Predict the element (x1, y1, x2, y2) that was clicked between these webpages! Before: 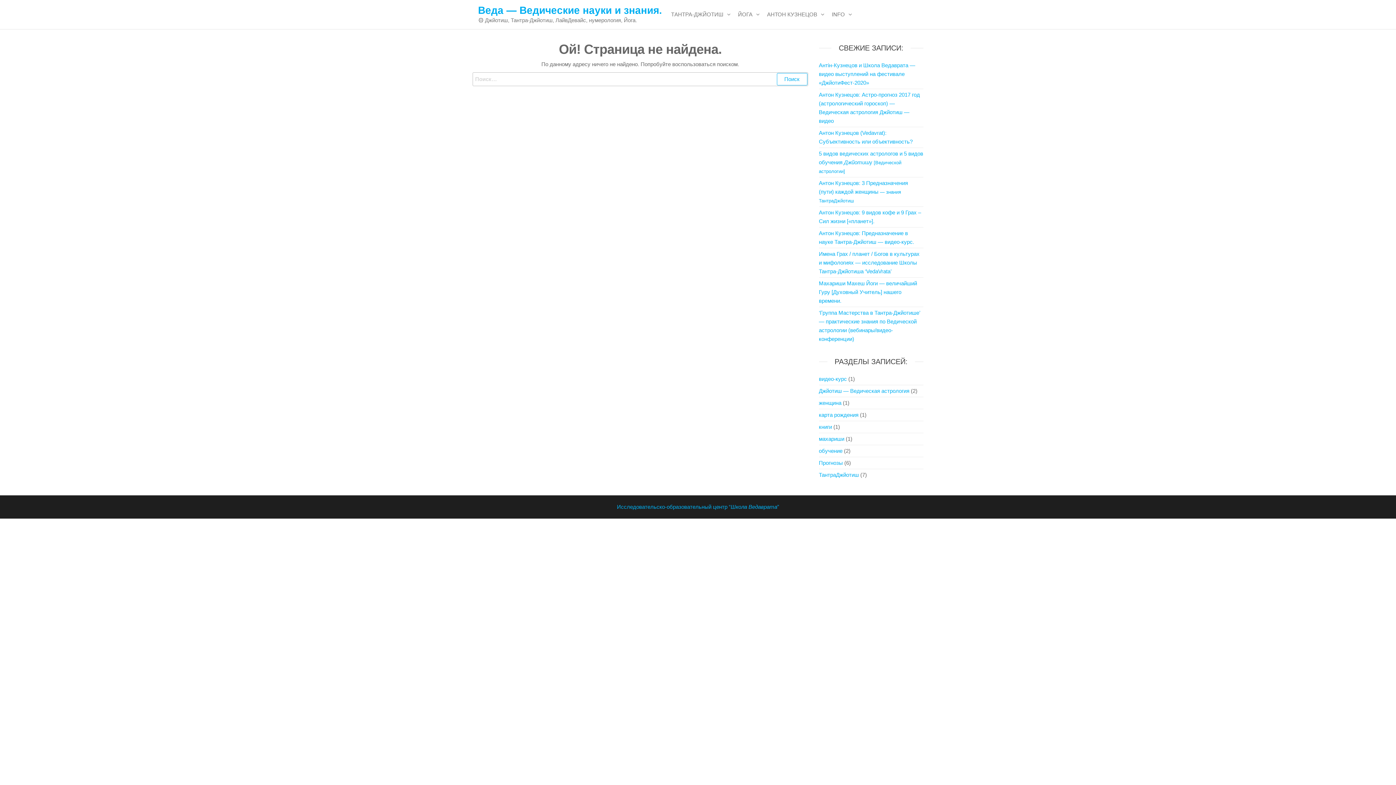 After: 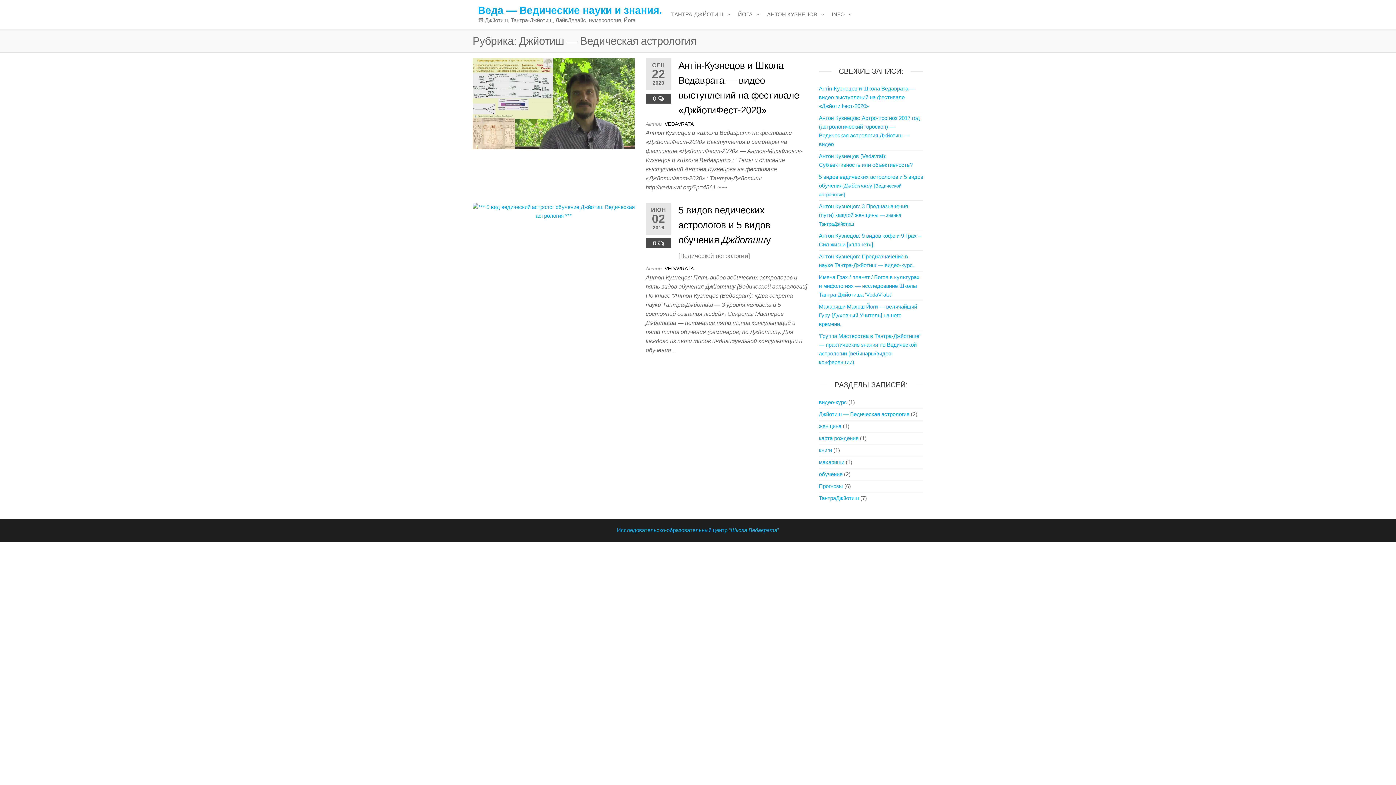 Action: bbox: (819, 388, 909, 394) label: Джйотиш — Ведическая астрология